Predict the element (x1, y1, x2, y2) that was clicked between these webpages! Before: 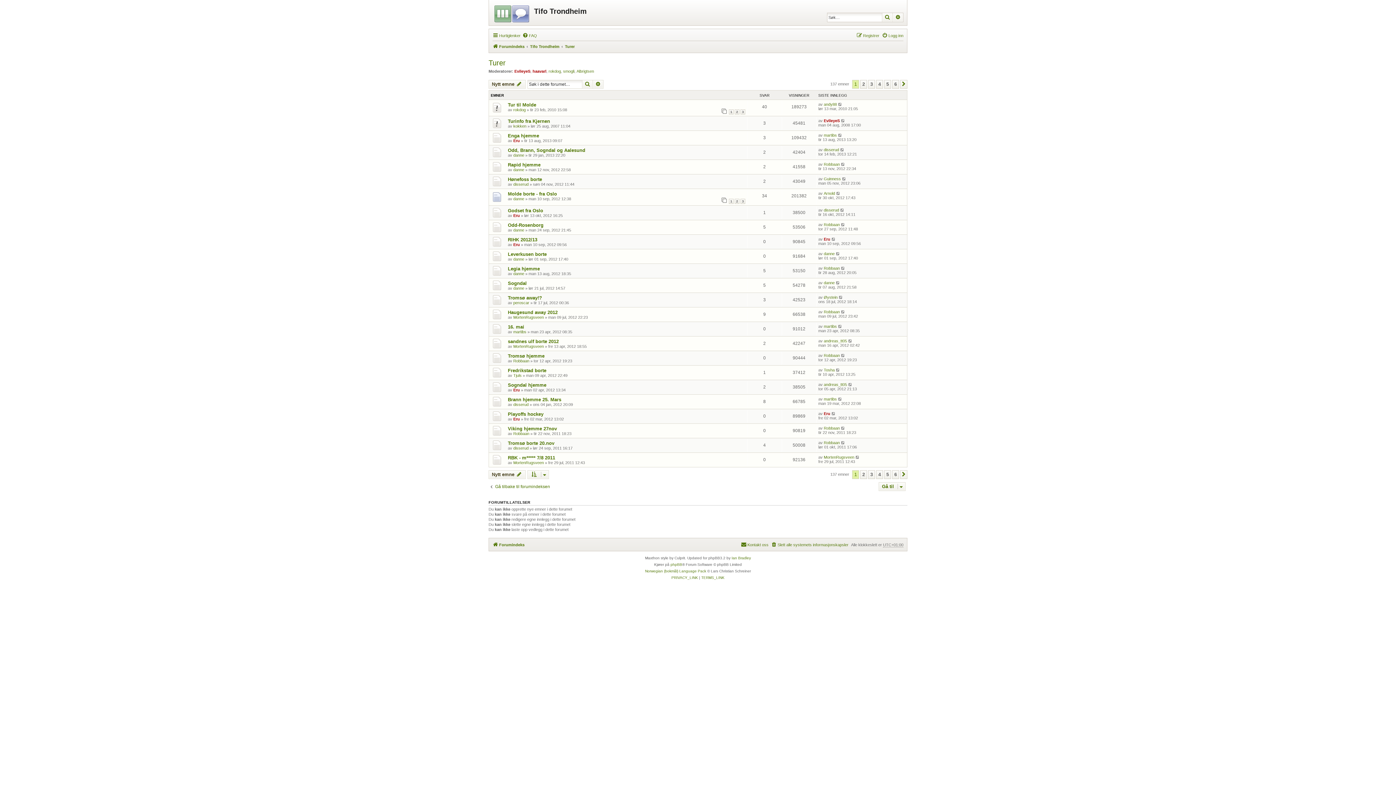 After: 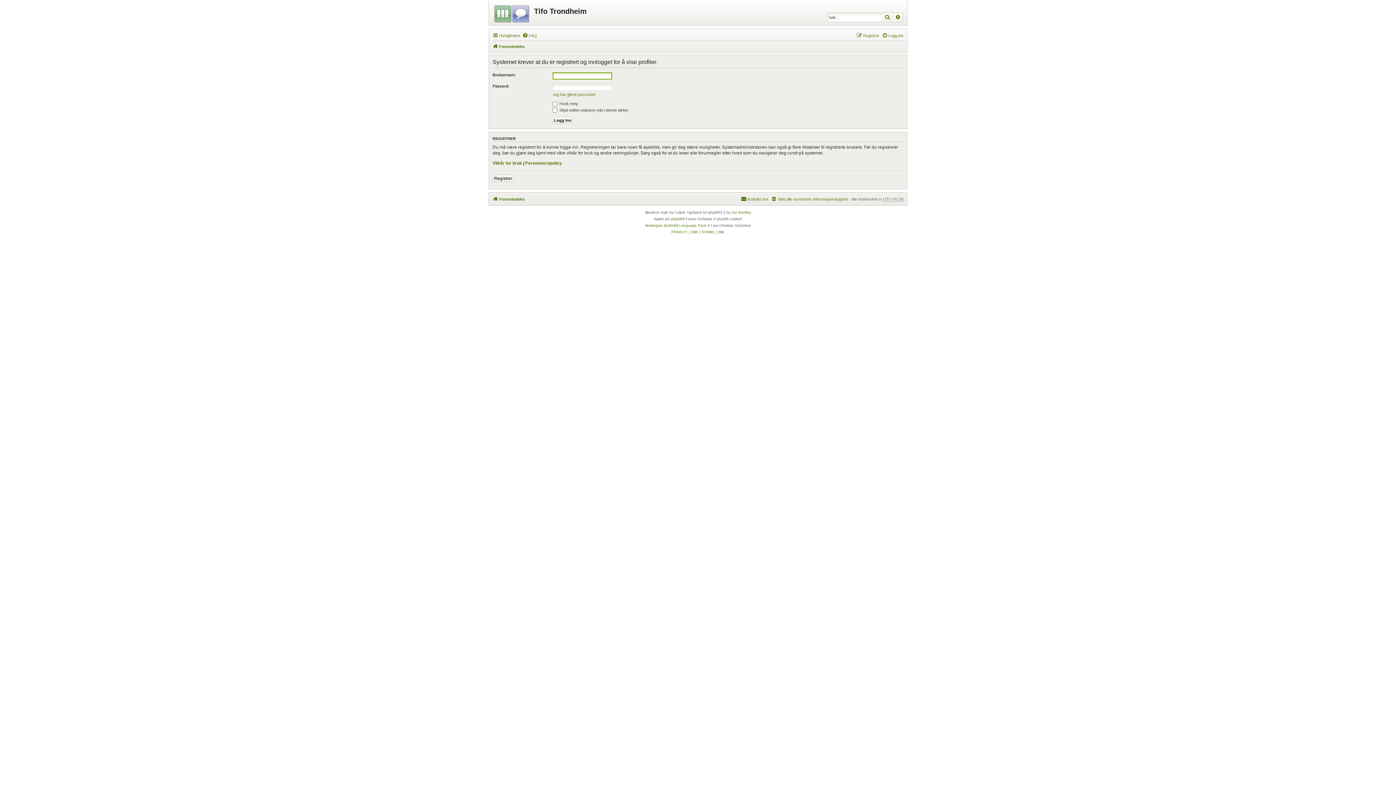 Action: bbox: (824, 353, 840, 357) label: Robbaan